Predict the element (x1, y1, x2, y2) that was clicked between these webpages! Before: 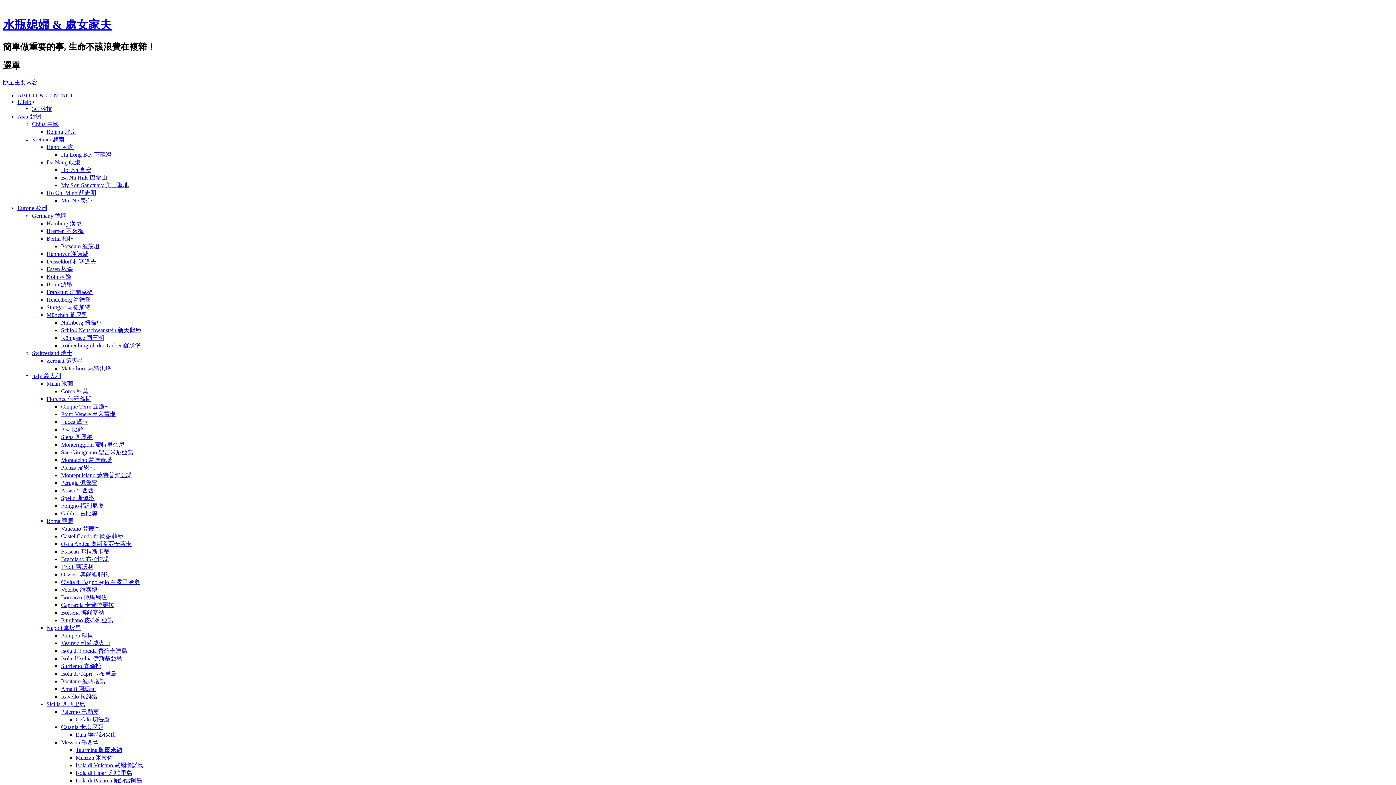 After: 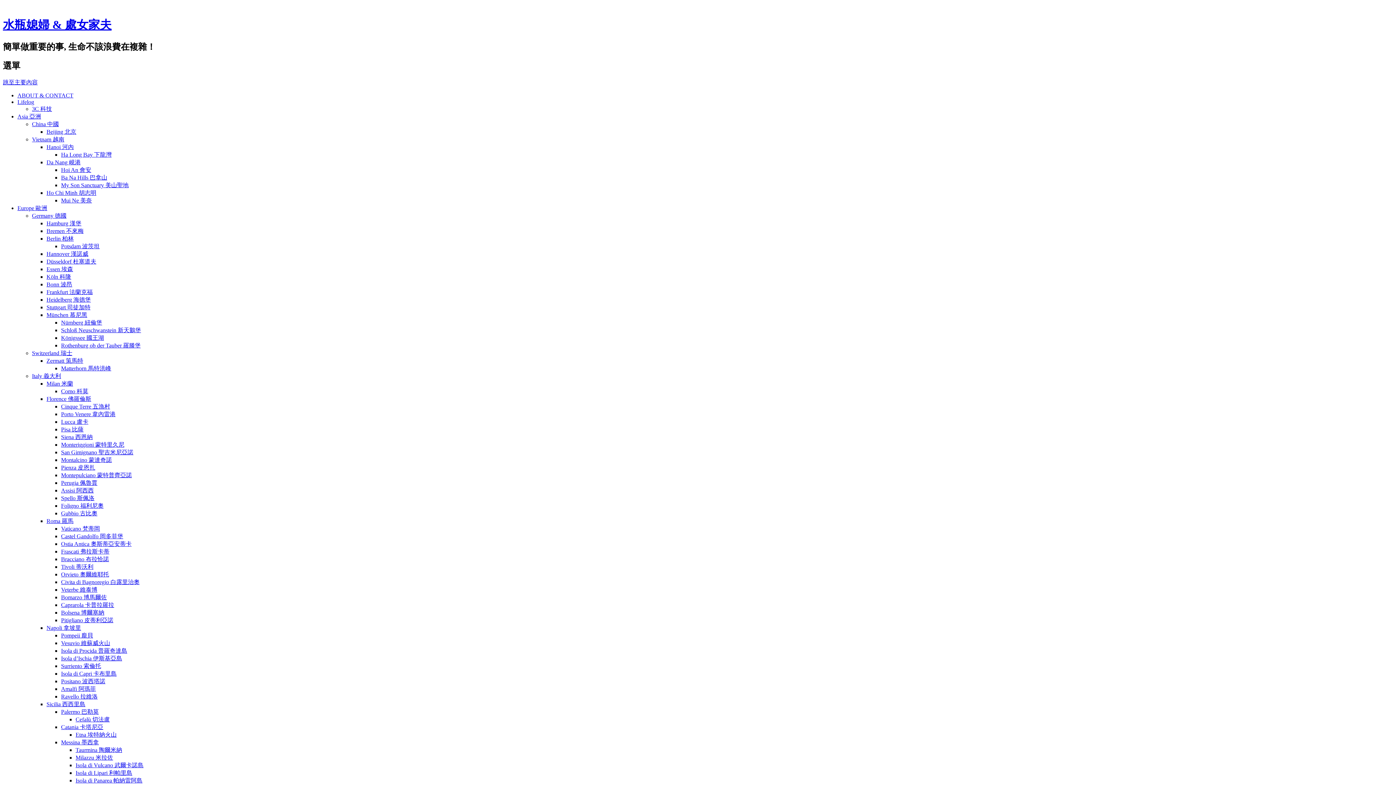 Action: bbox: (61, 579, 139, 585) label: Civita di Bagnoregio 白露里治奧